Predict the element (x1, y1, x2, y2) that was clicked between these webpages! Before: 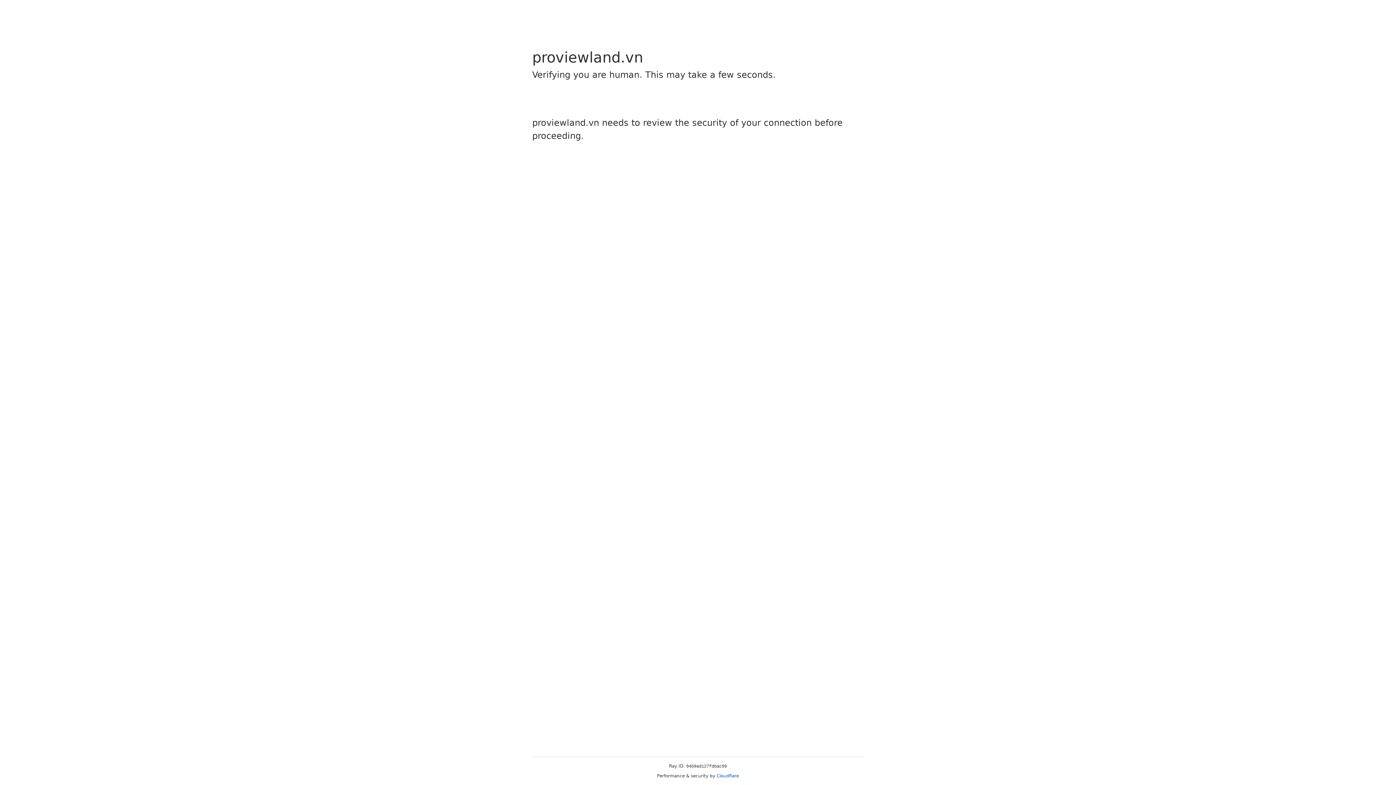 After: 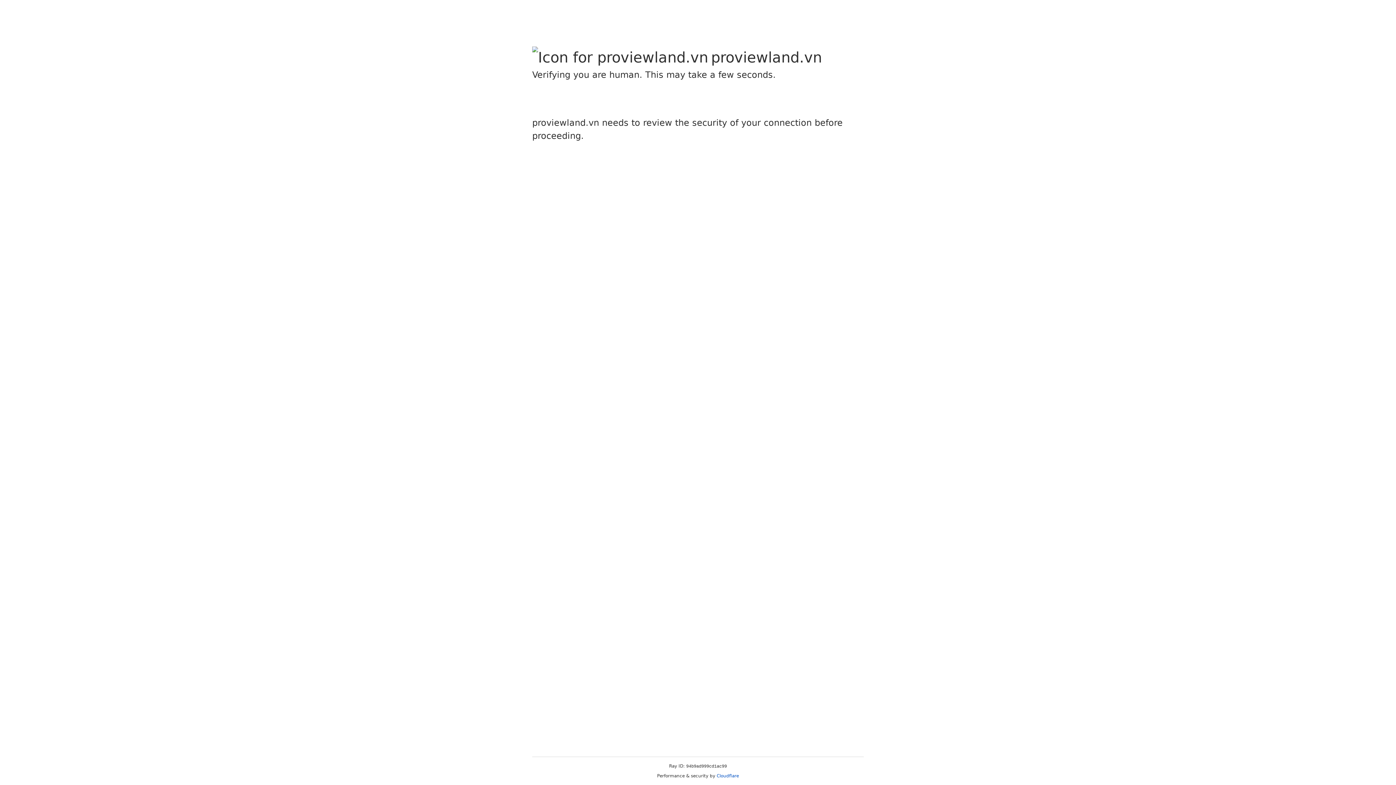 Action: label: Cloudflare bbox: (716, 773, 739, 778)